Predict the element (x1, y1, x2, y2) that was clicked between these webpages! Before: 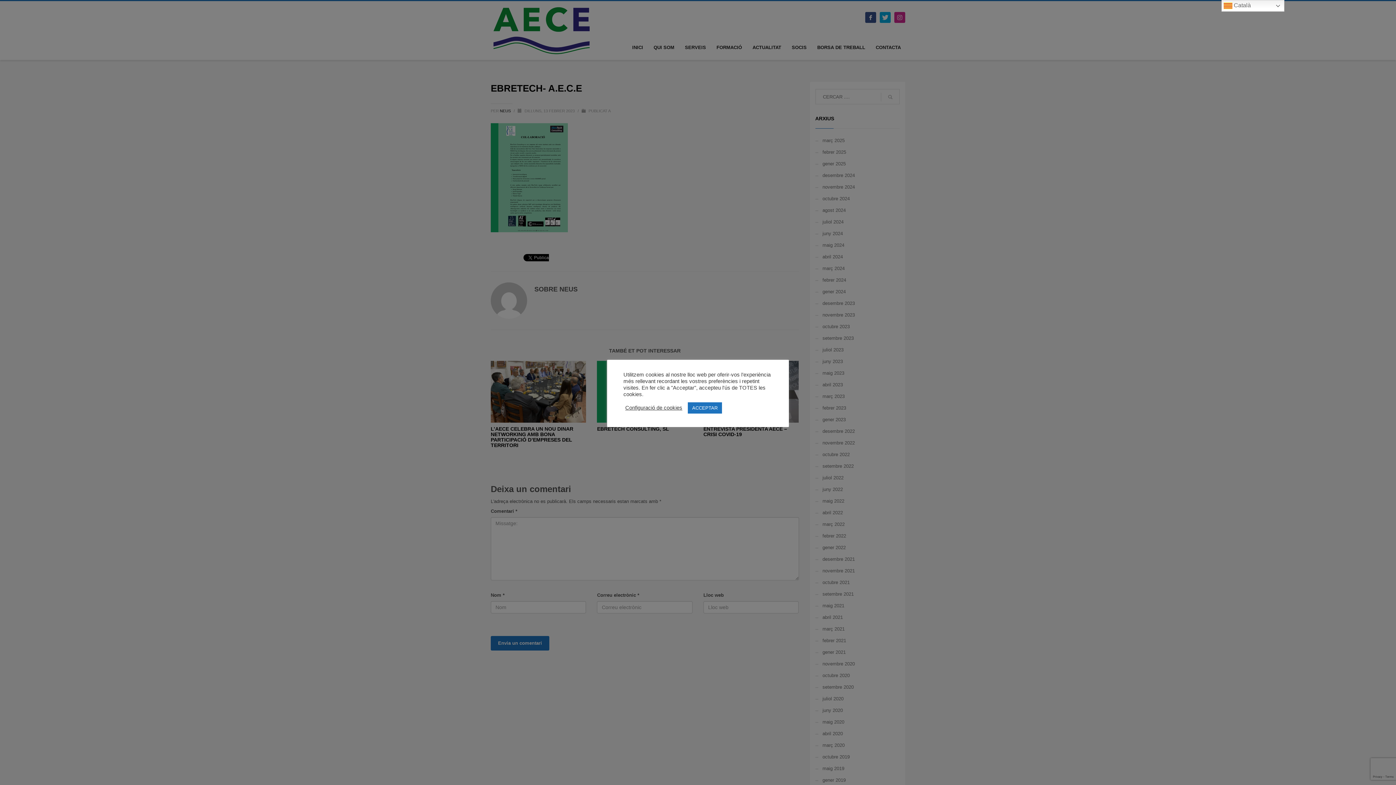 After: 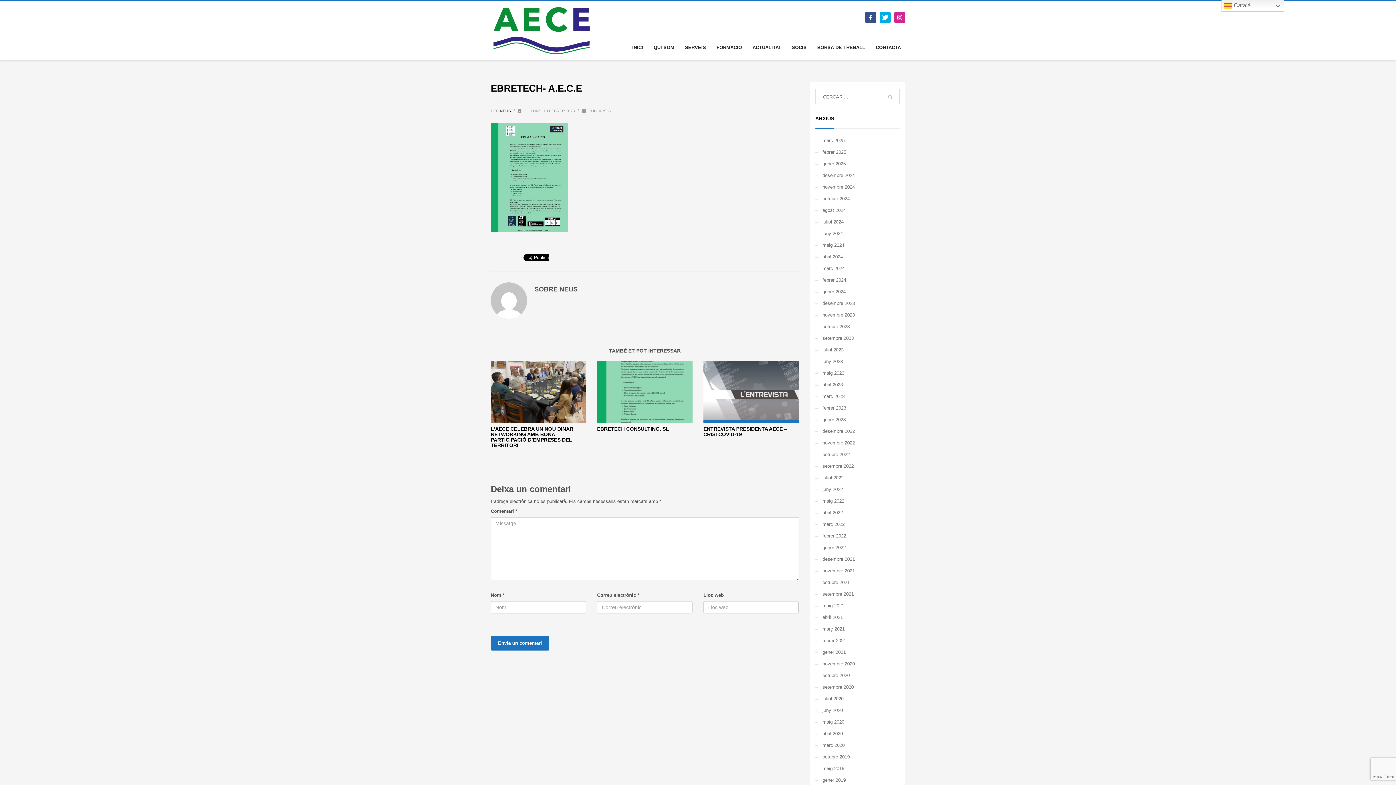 Action: label: ACCEPTAR bbox: (688, 402, 722, 413)